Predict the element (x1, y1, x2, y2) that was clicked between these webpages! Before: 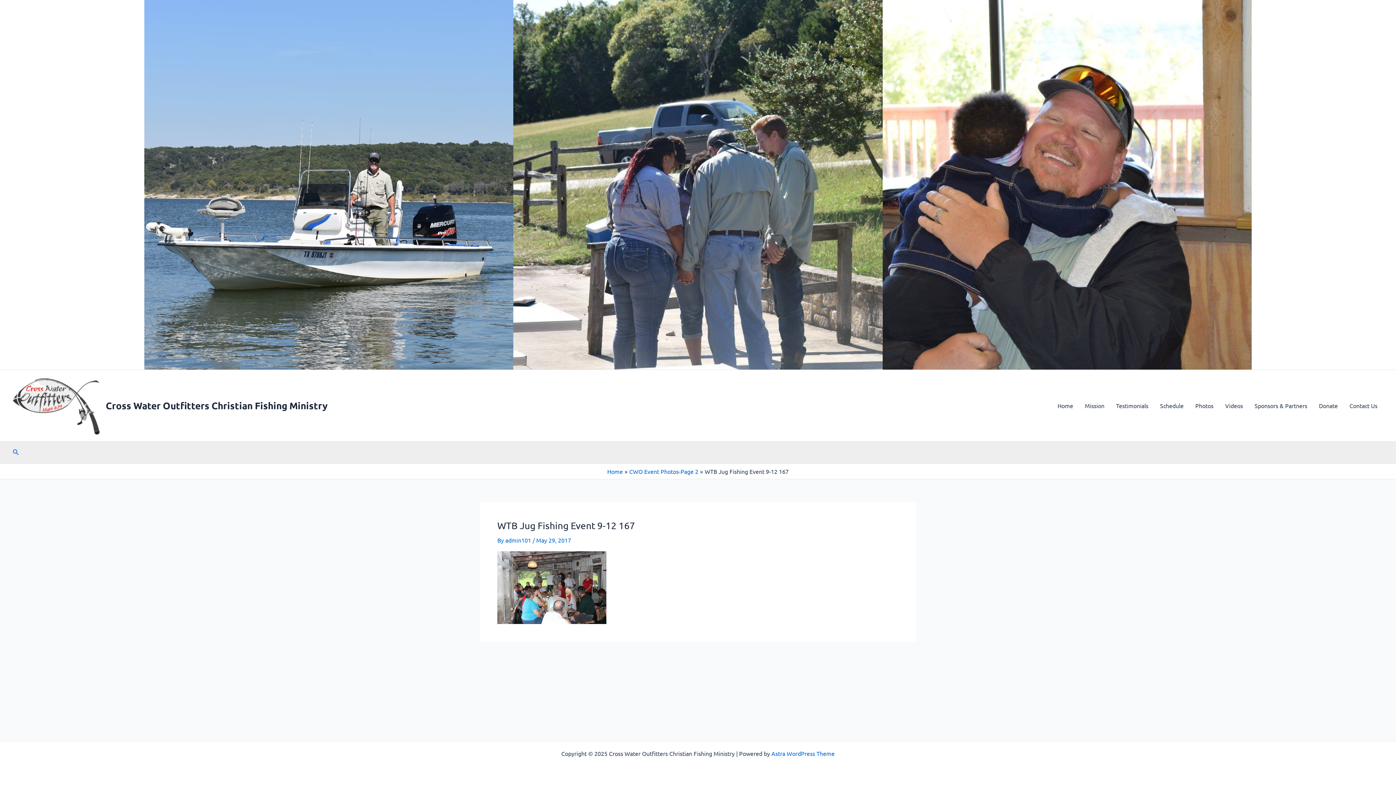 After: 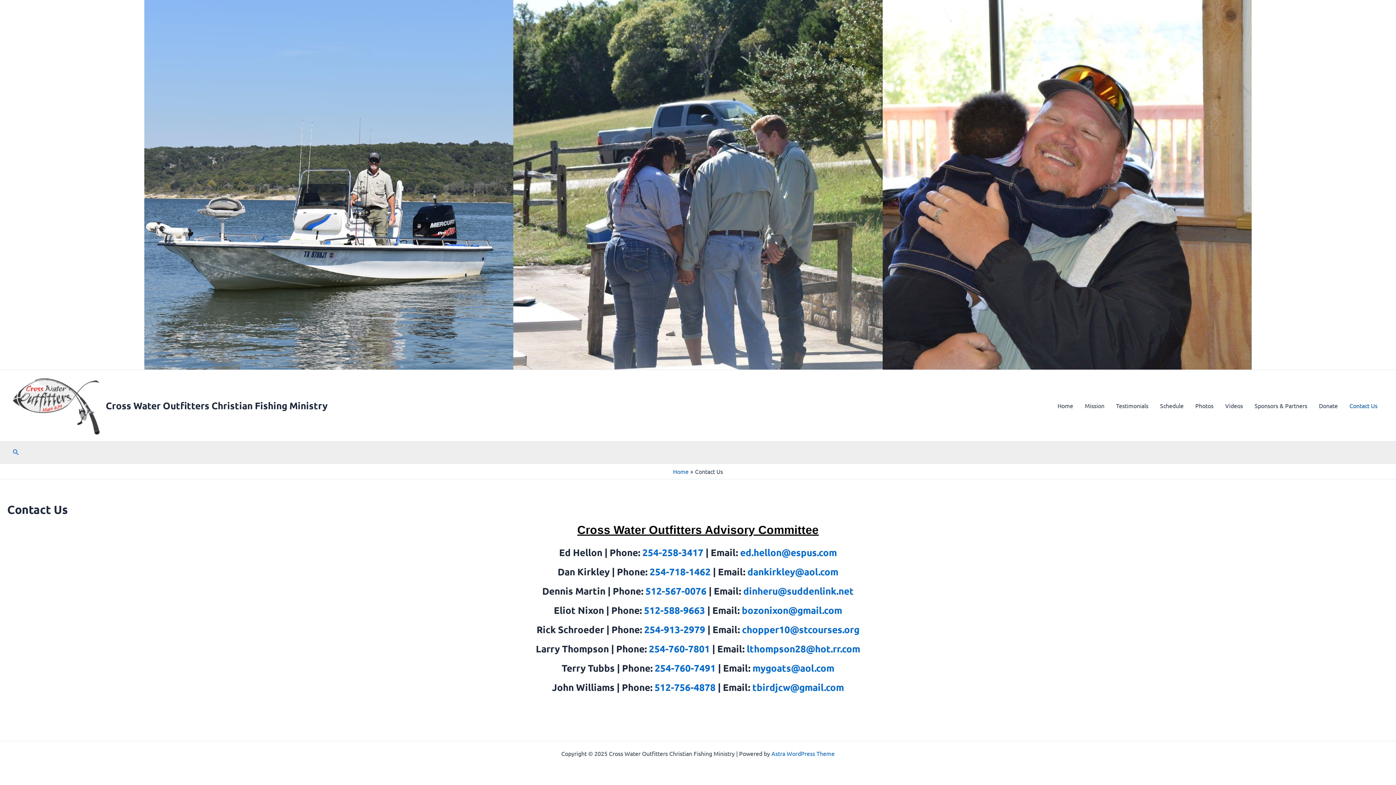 Action: bbox: (1344, 391, 1383, 420) label: Contact Us